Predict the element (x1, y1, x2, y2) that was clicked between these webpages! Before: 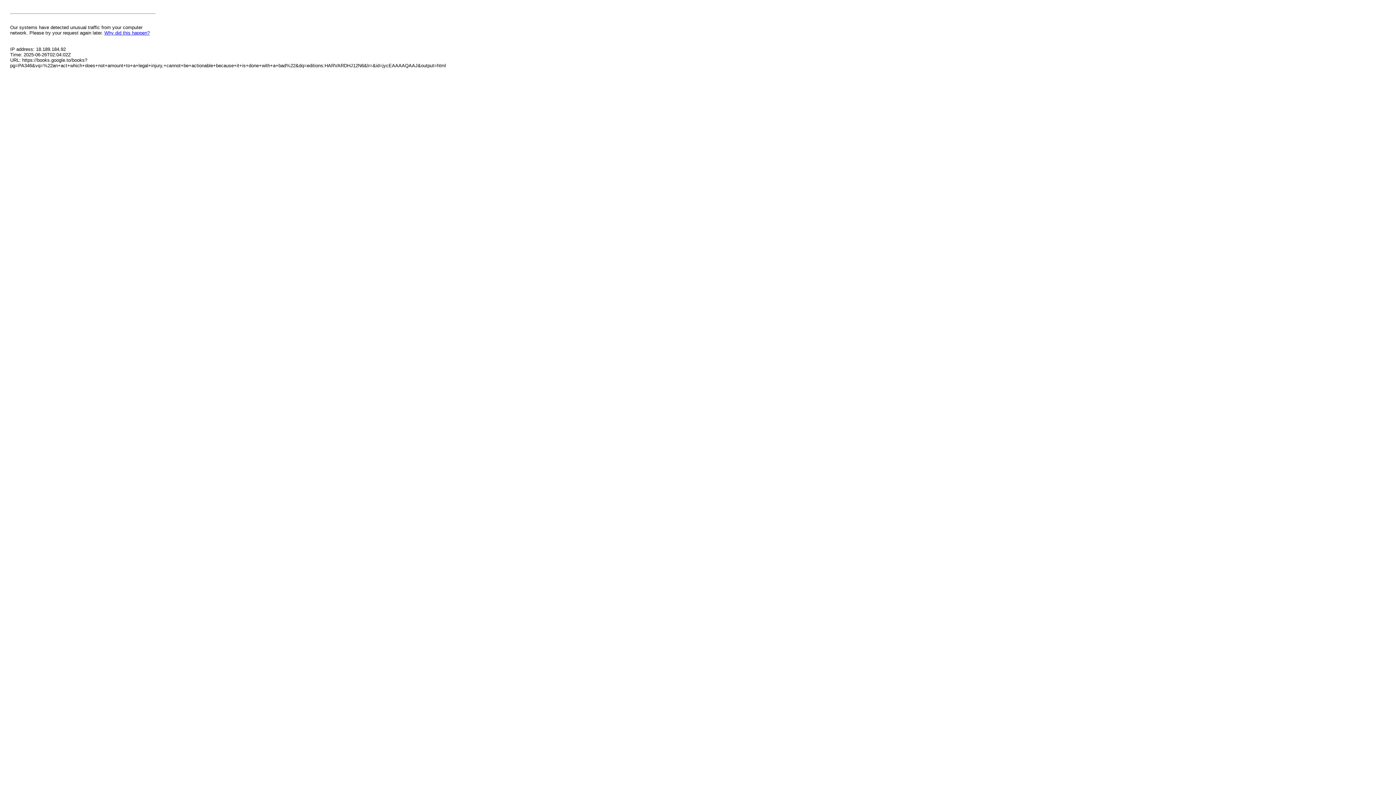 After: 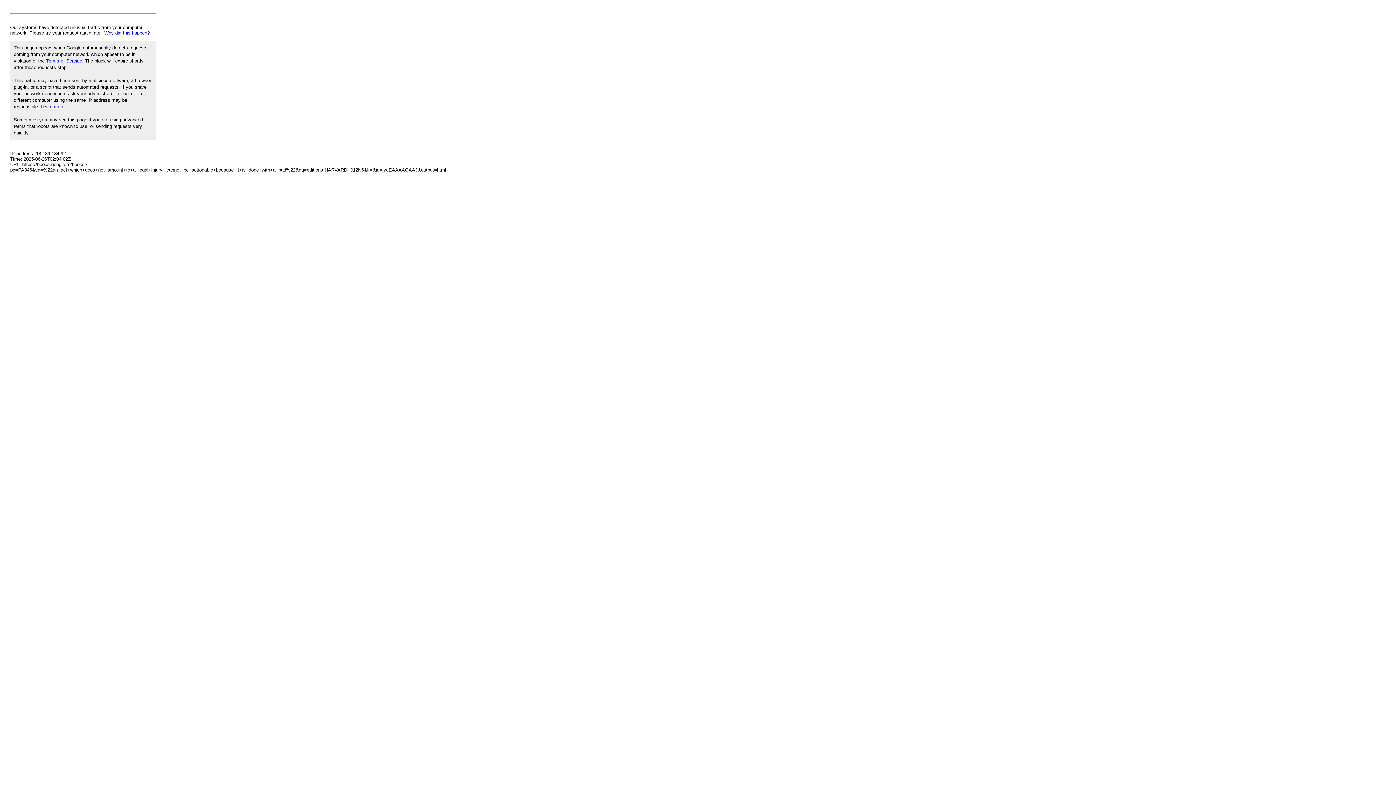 Action: label: Why did this happen? bbox: (104, 30, 149, 35)